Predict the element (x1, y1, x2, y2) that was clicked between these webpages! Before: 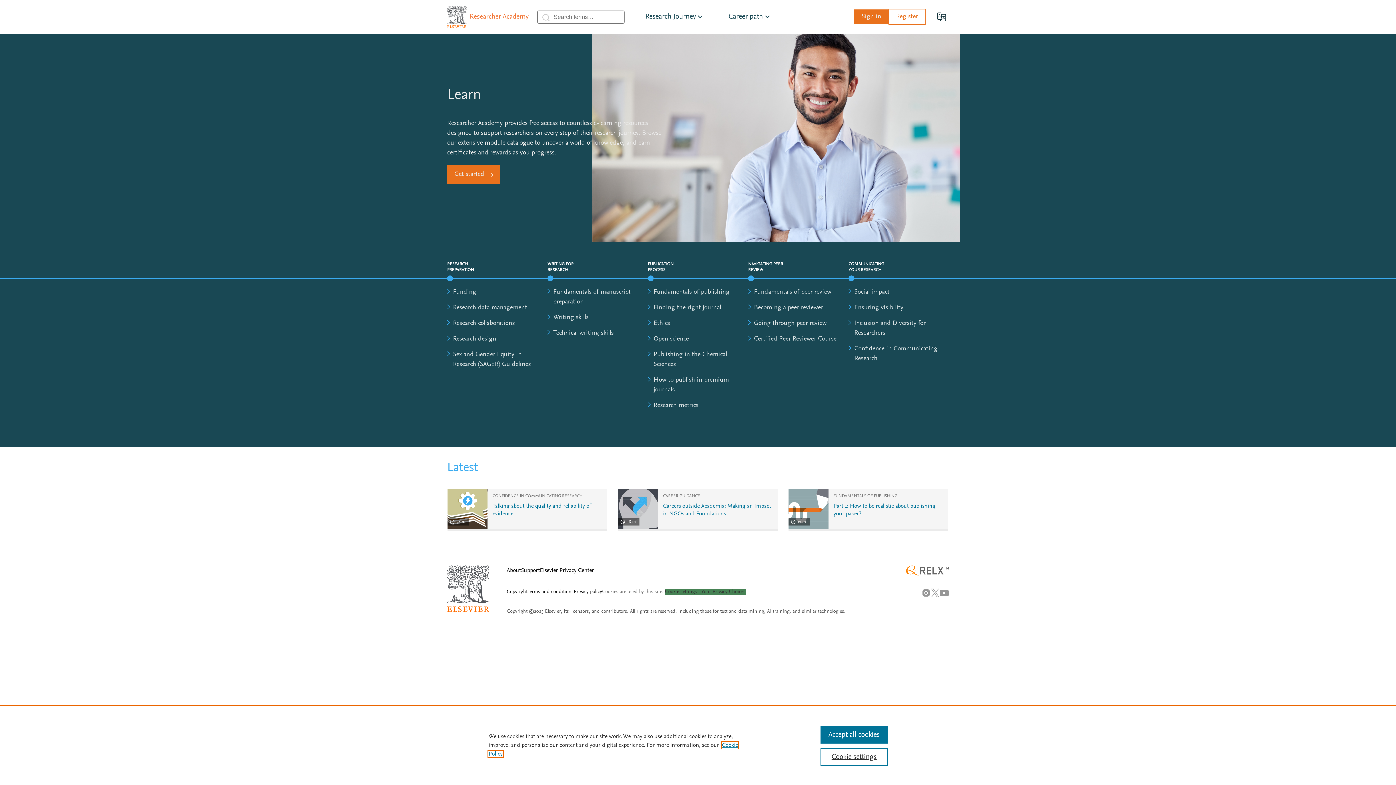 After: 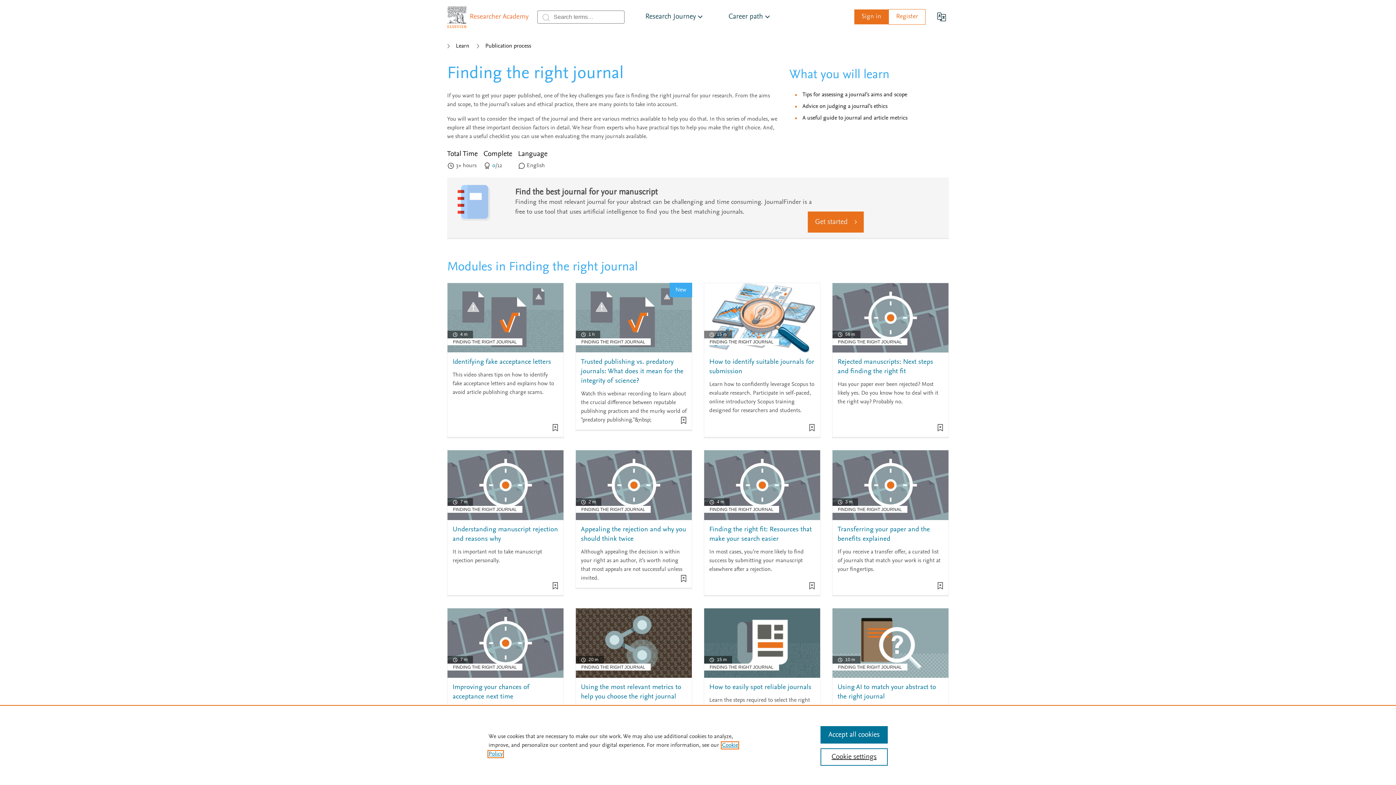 Action: label: Finding the right journal bbox: (653, 304, 721, 311)